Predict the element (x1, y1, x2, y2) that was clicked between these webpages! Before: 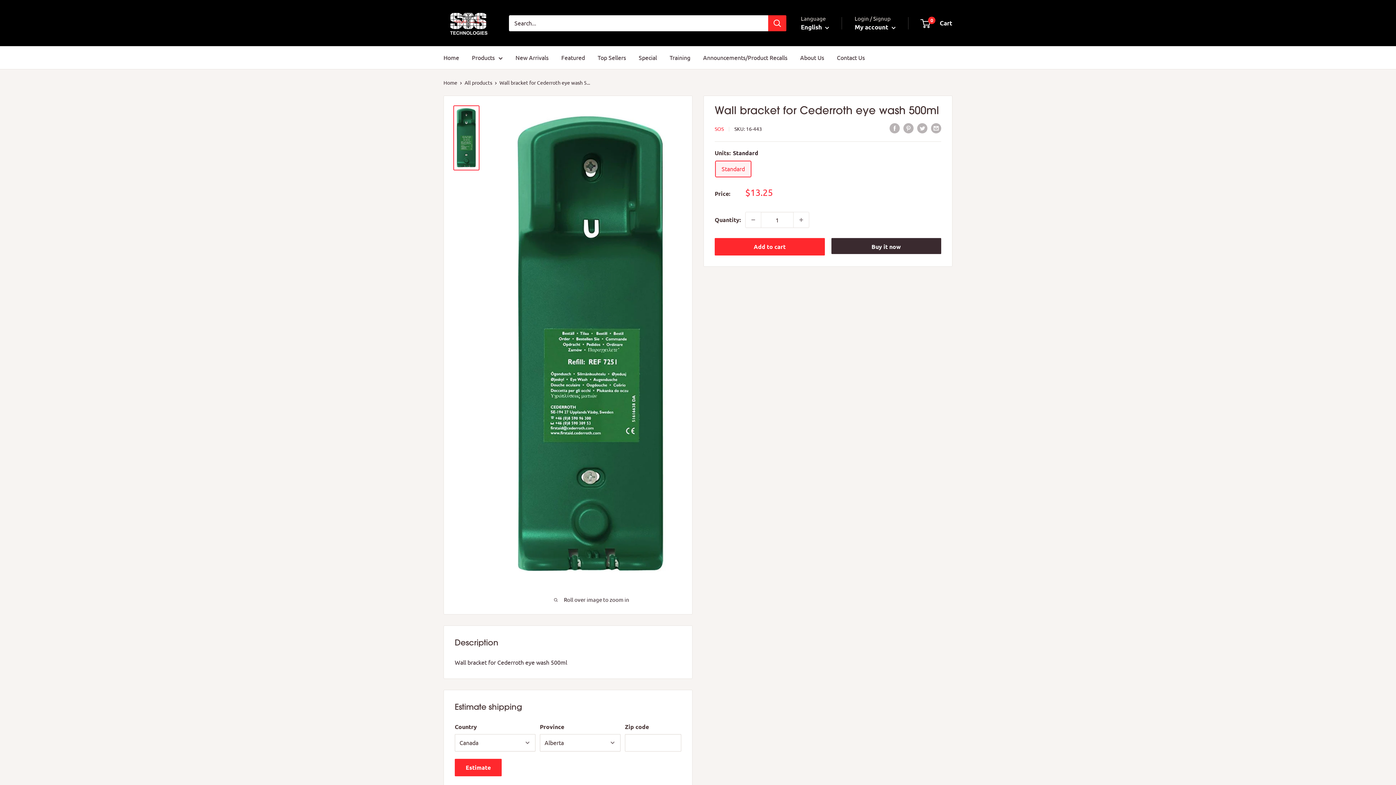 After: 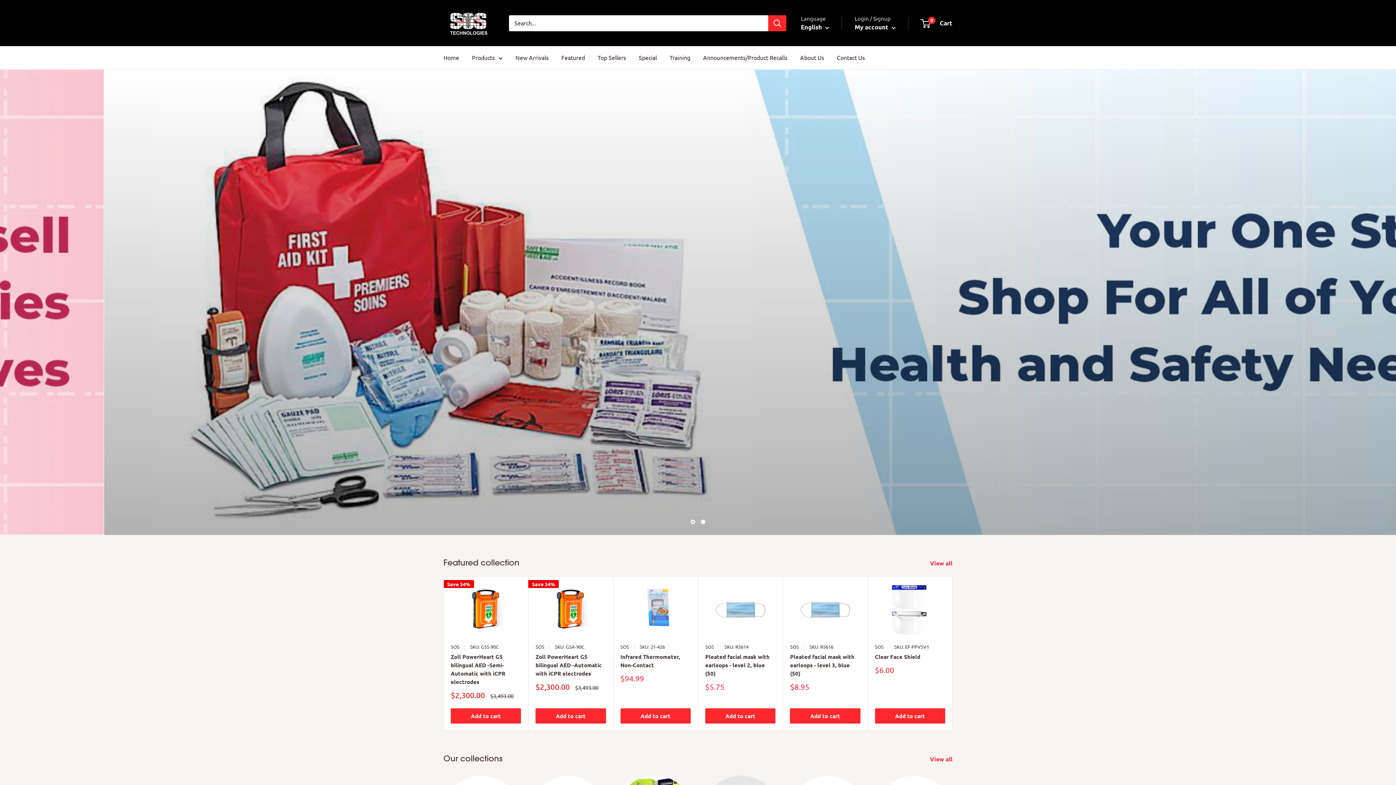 Action: label: SOS Technologies bbox: (443, 7, 494, 38)